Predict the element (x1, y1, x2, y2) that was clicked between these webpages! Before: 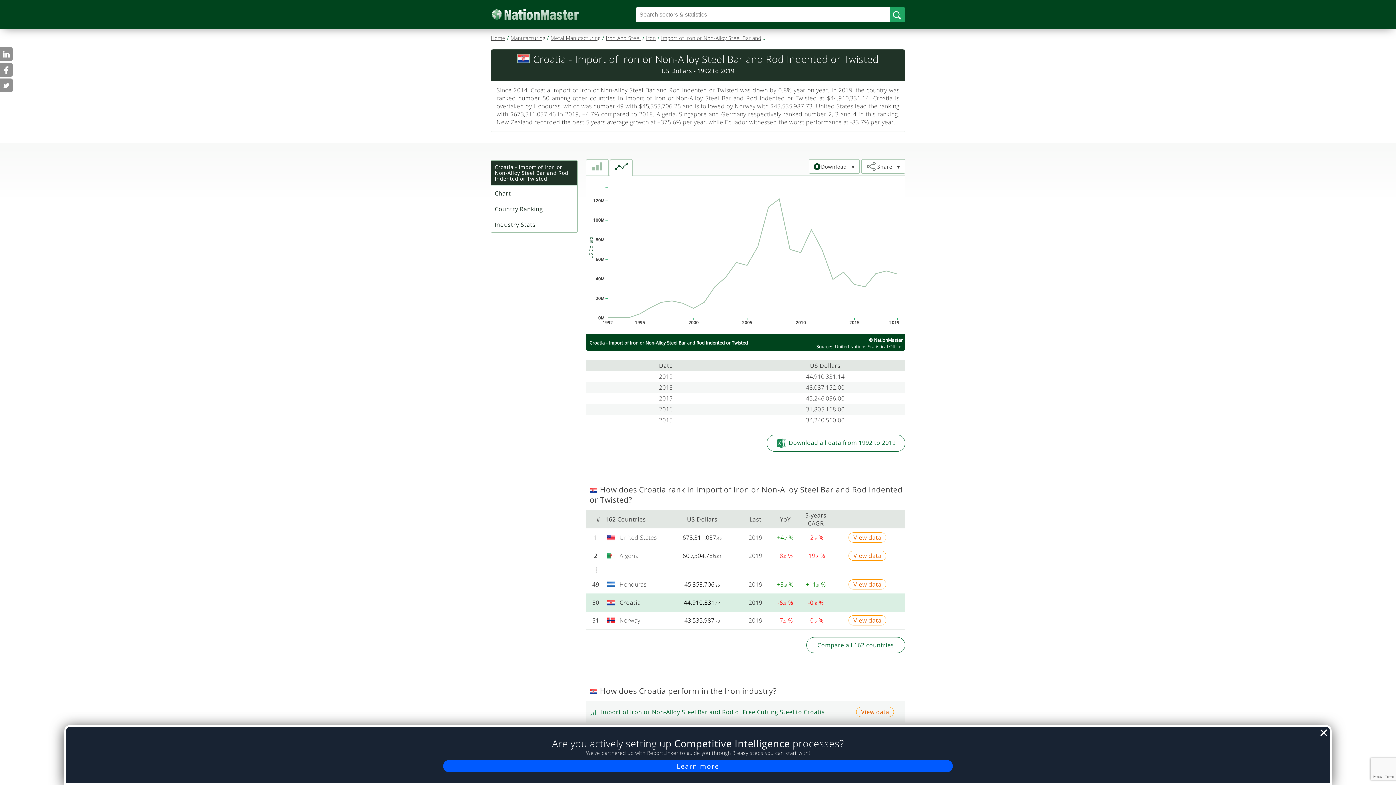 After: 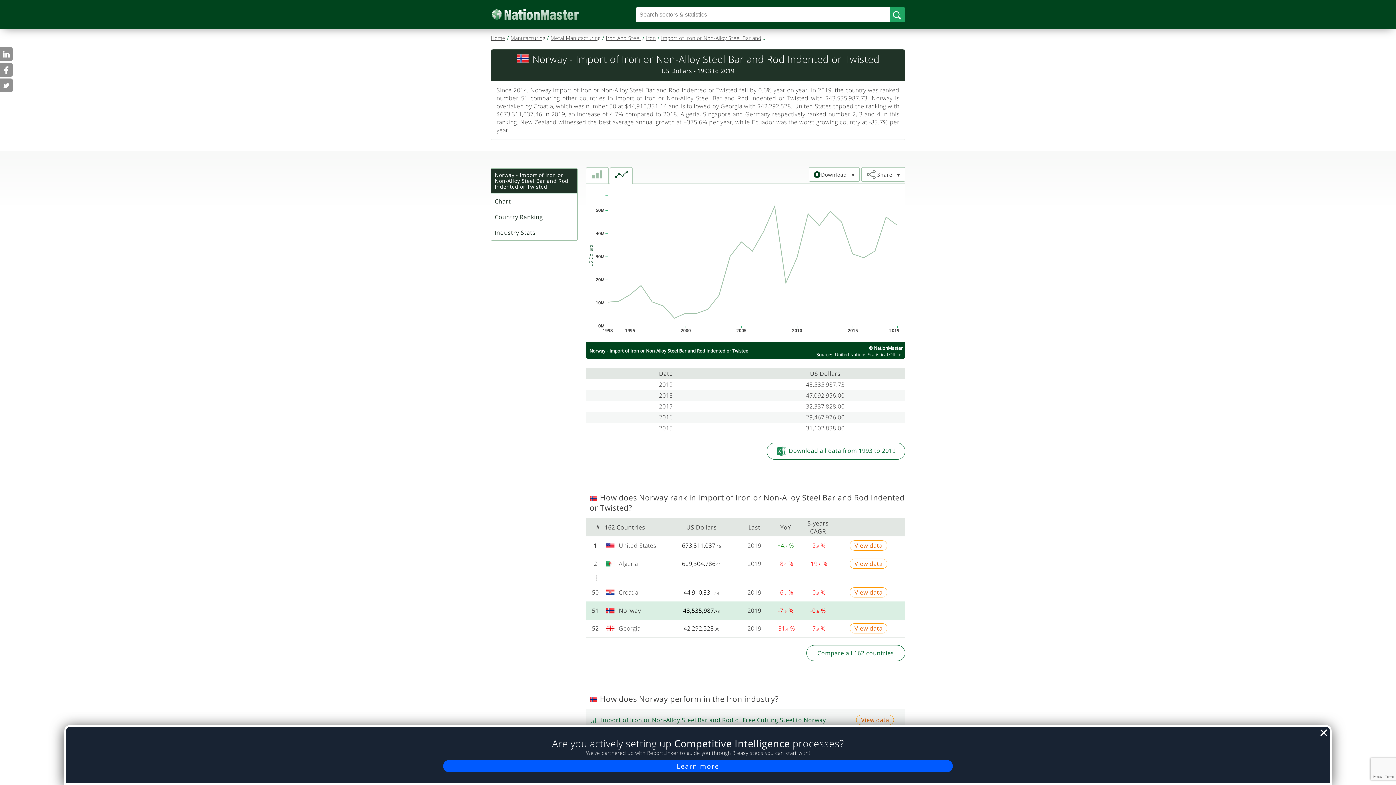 Action: bbox: (848, 615, 886, 625) label: View data